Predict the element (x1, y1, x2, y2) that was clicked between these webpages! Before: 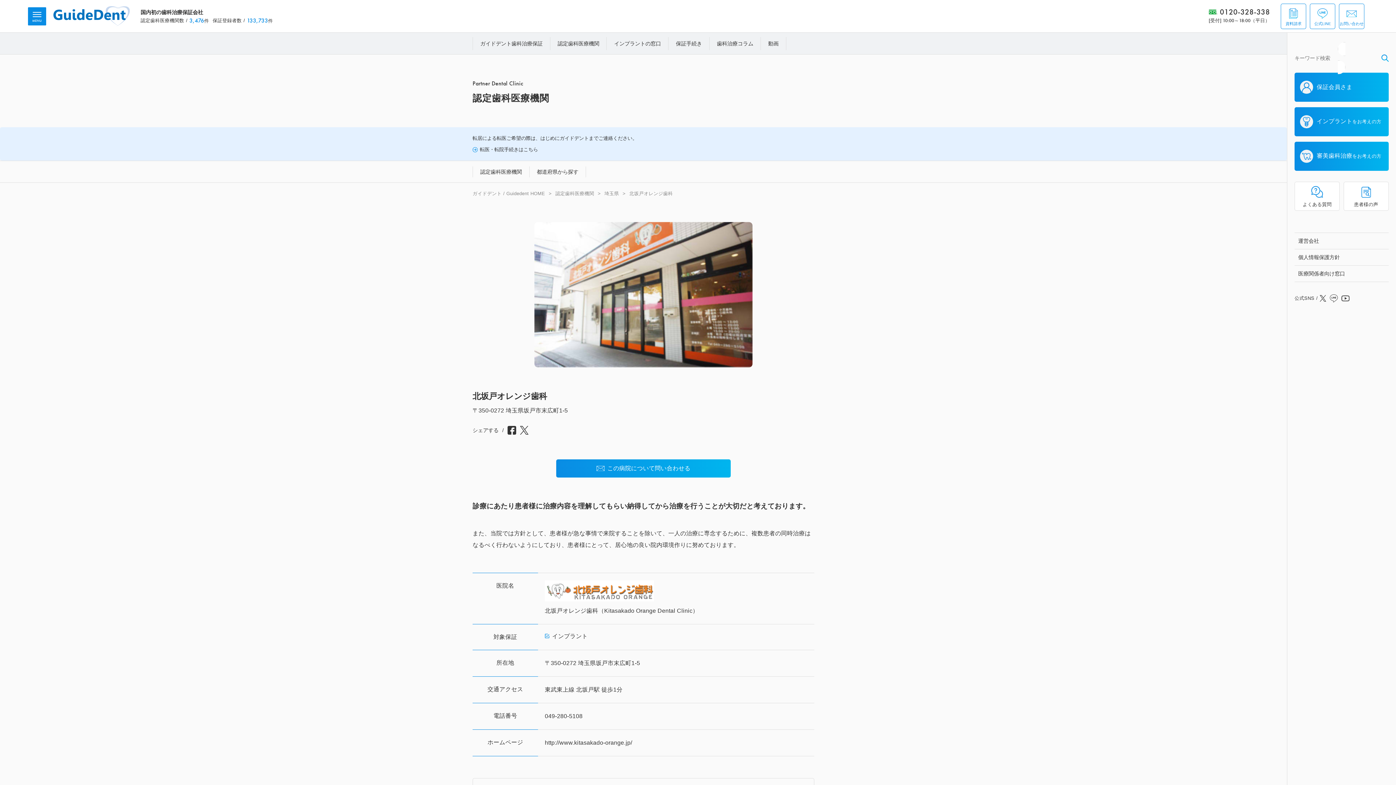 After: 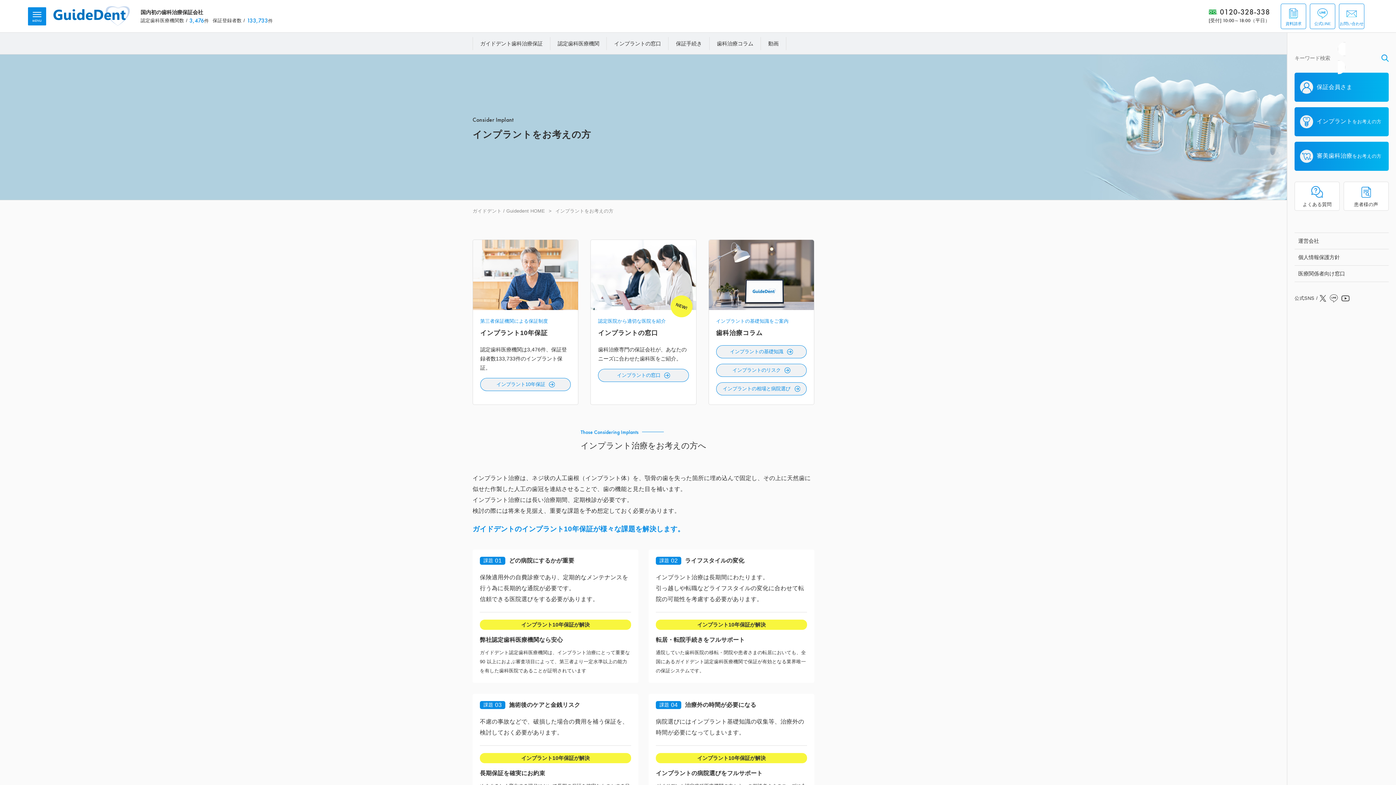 Action: label: インプラントをお考えの方 bbox: (1294, 107, 1389, 136)